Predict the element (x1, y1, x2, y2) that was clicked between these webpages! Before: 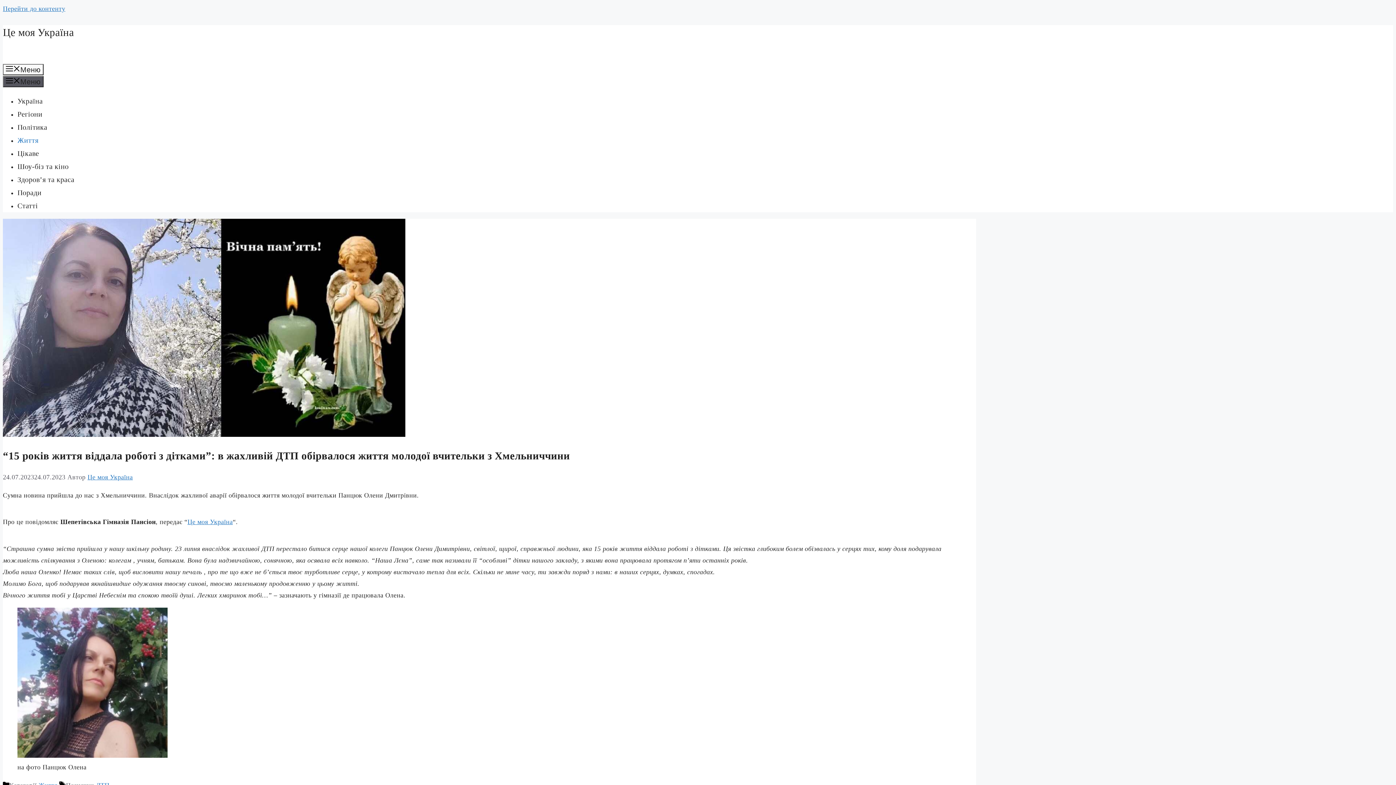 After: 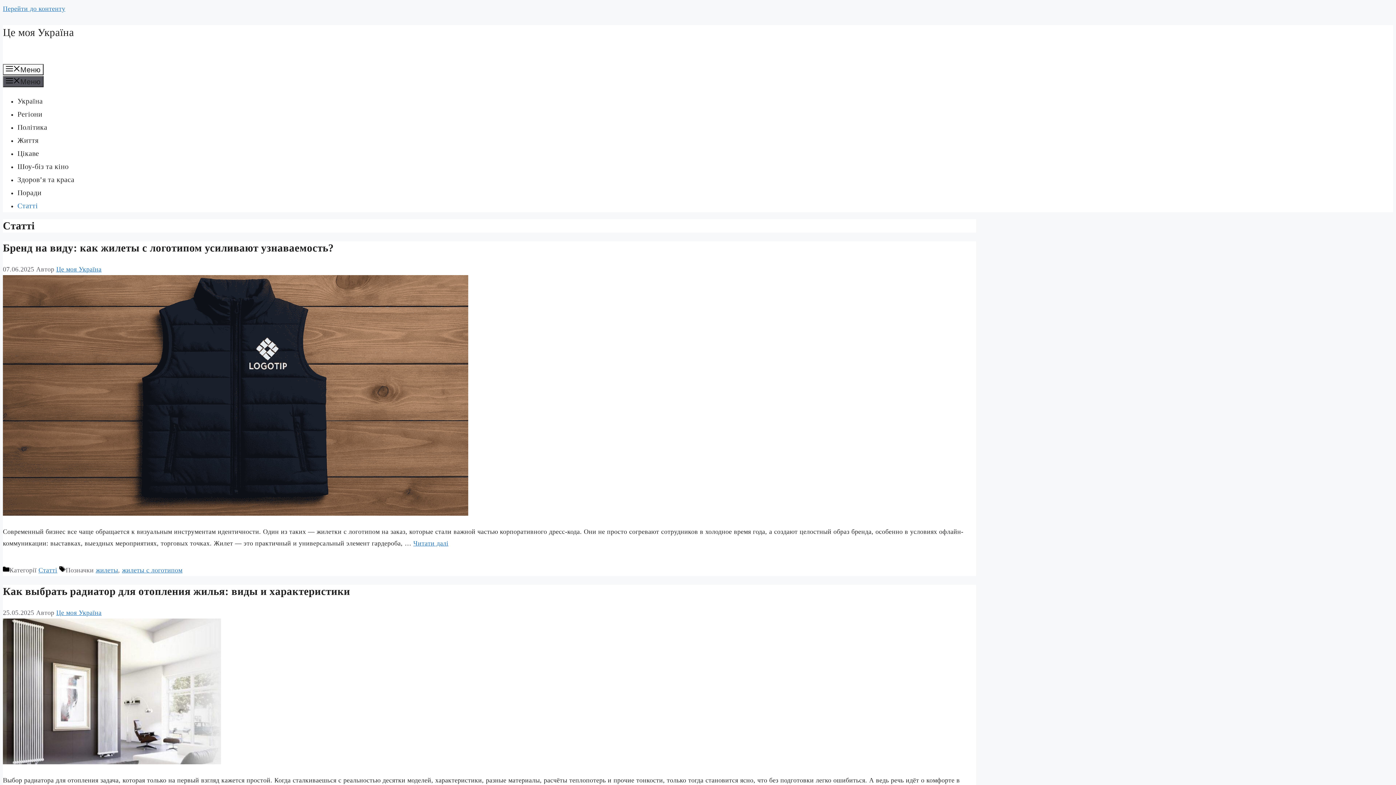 Action: label: Статті bbox: (17, 201, 37, 209)